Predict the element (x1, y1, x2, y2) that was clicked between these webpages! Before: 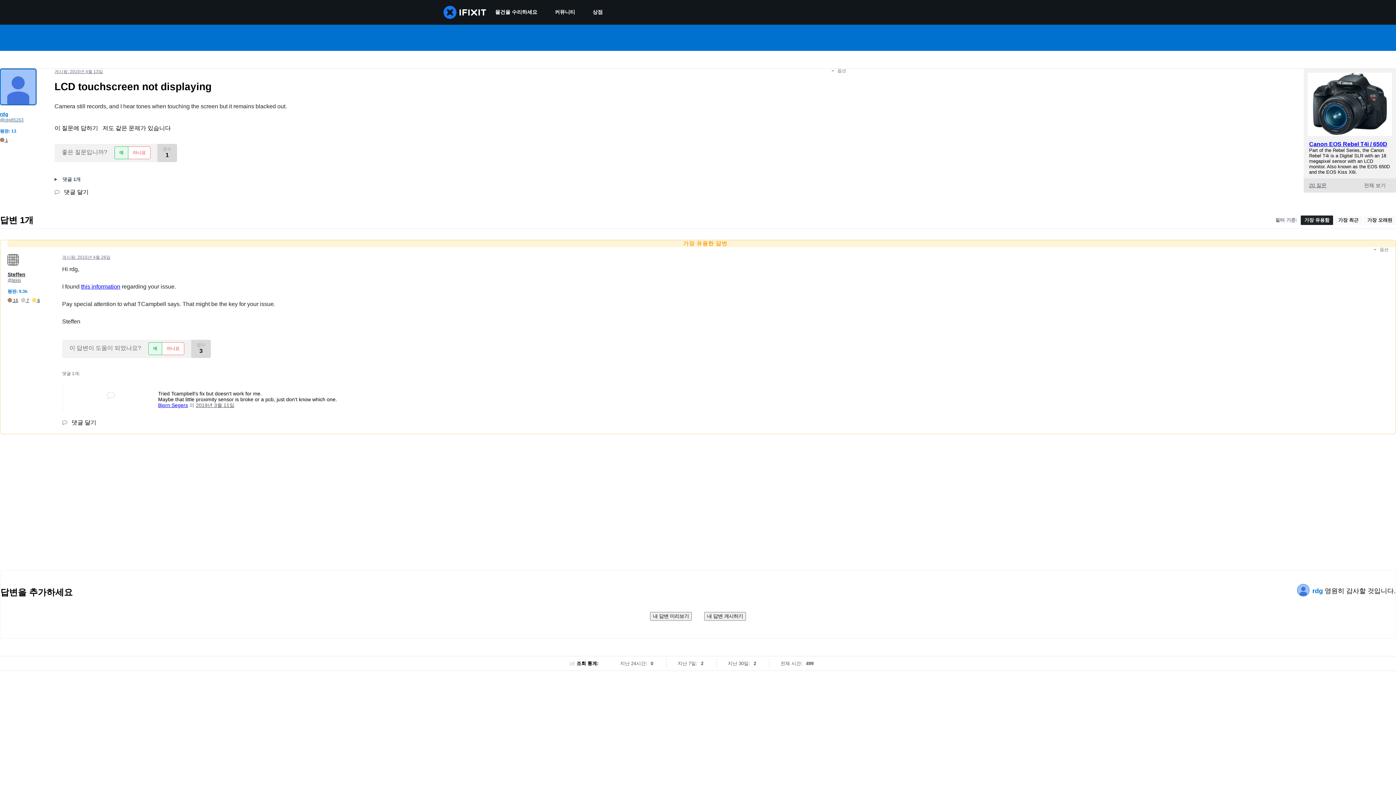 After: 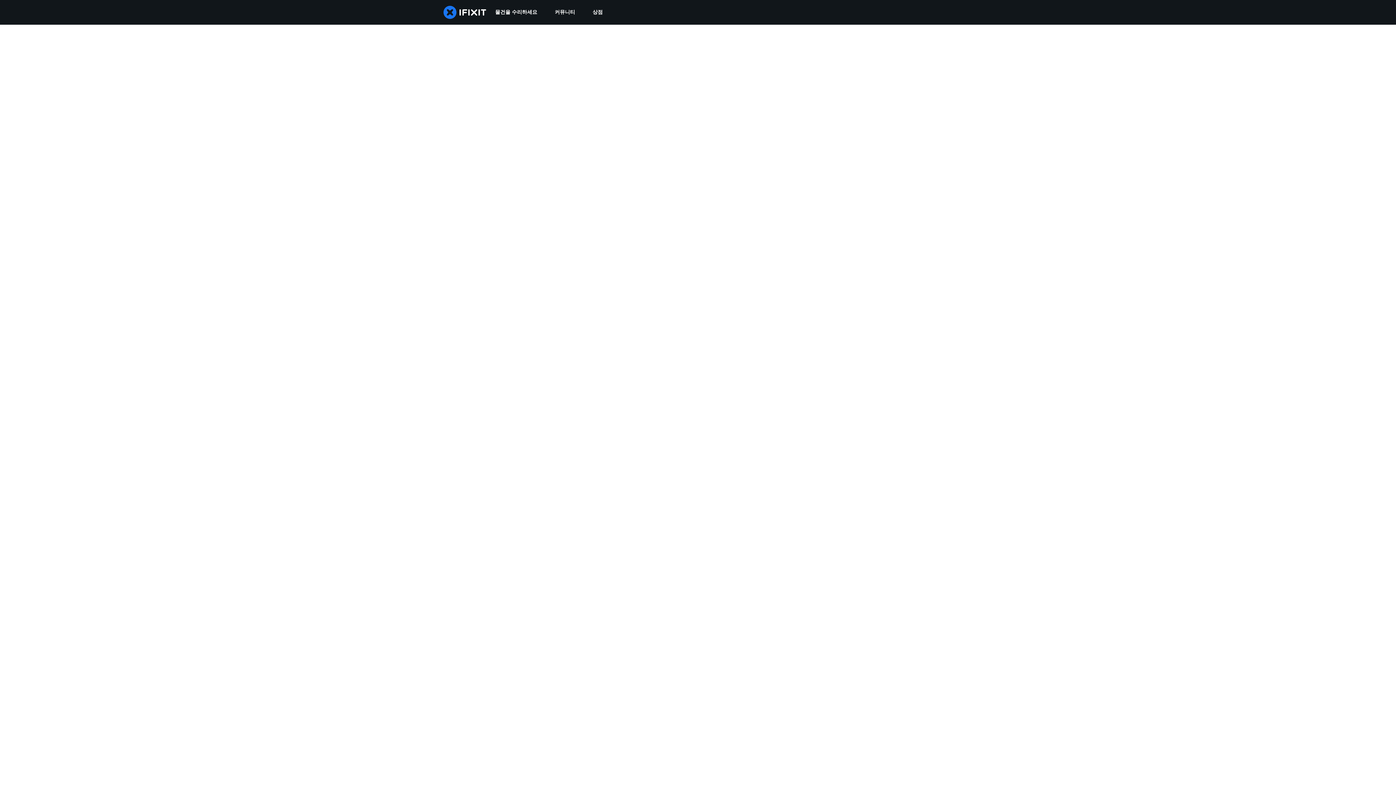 Action: bbox: (546, 0, 584, 24) label: 커뮤니티